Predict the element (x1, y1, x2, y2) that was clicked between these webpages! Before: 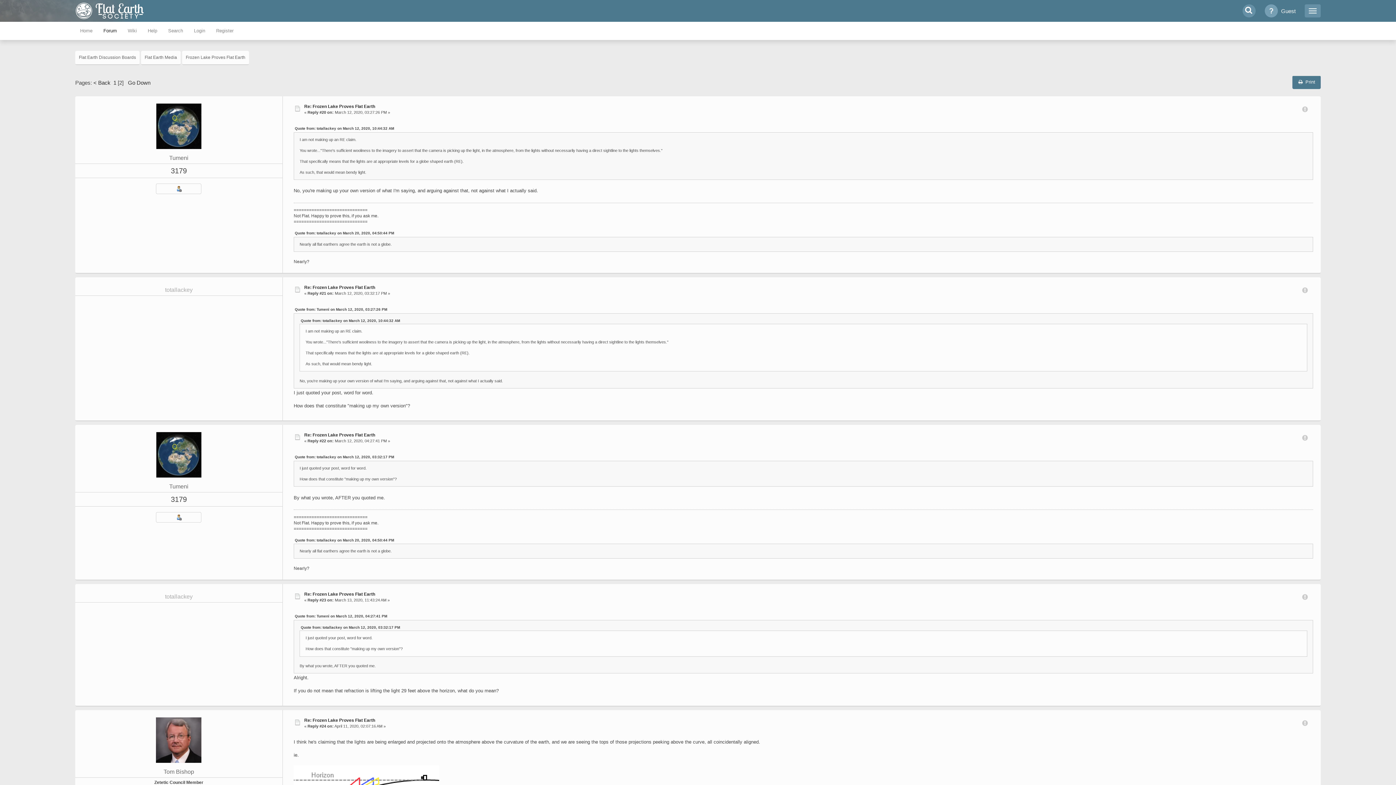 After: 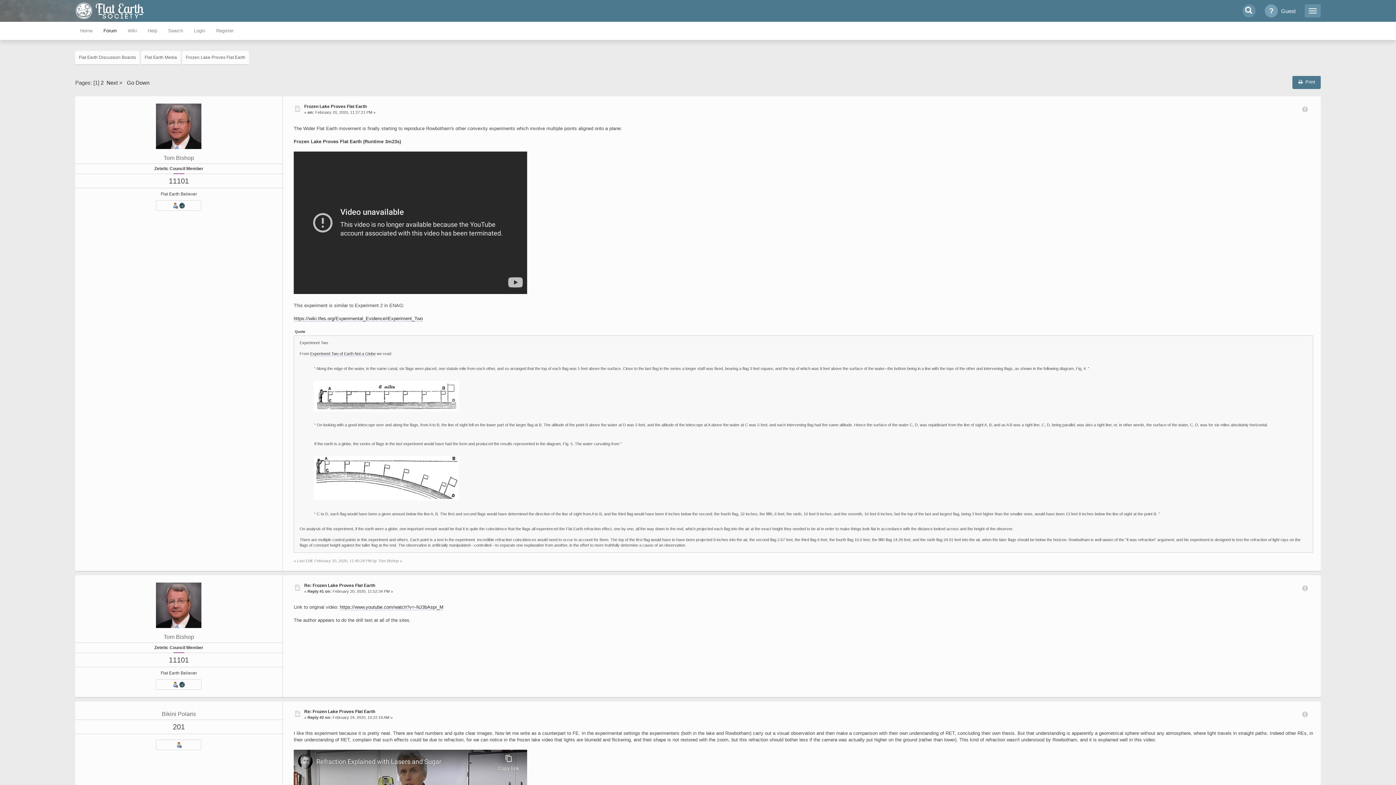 Action: bbox: (113, 79, 116, 85) label: 1